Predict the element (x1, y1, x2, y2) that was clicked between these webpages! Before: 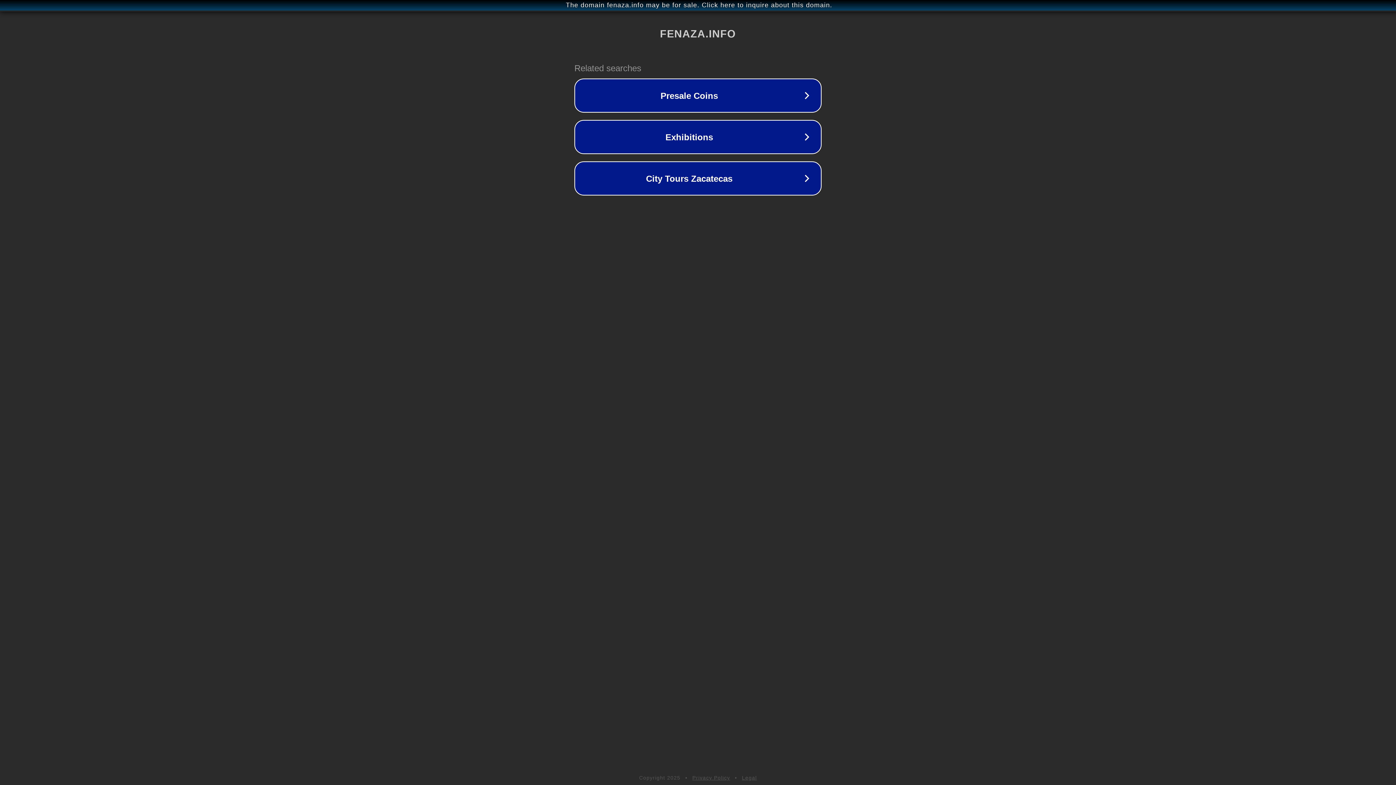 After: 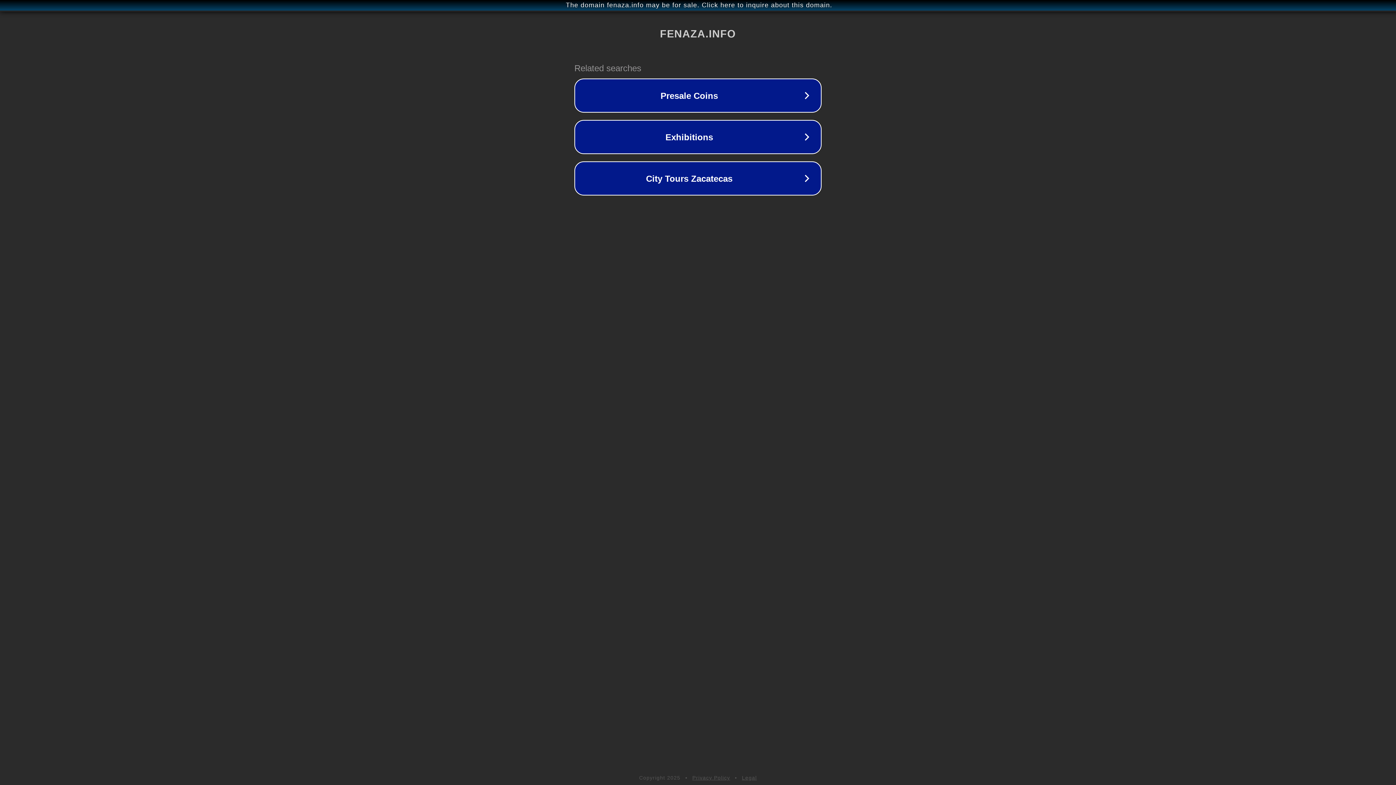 Action: bbox: (692, 775, 730, 781) label: Privacy Policy